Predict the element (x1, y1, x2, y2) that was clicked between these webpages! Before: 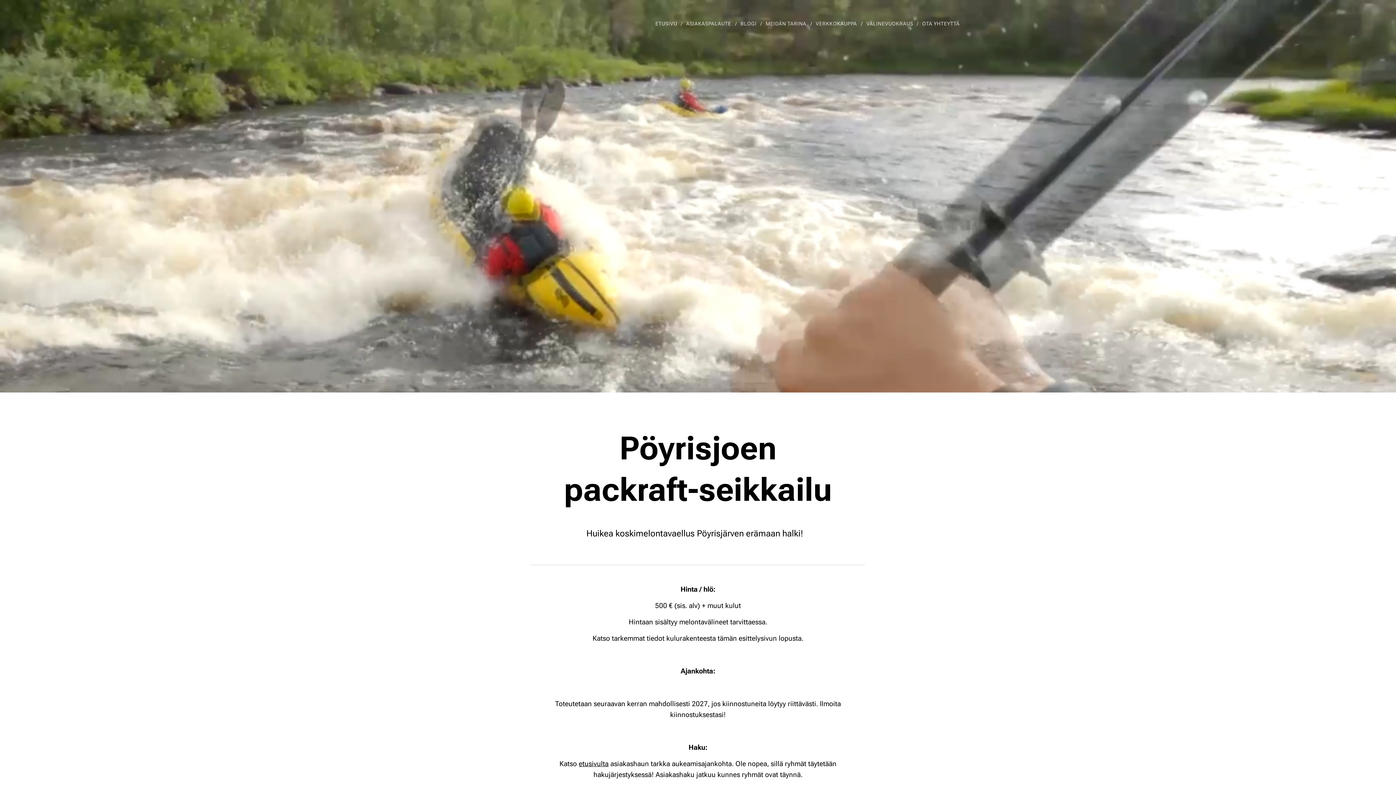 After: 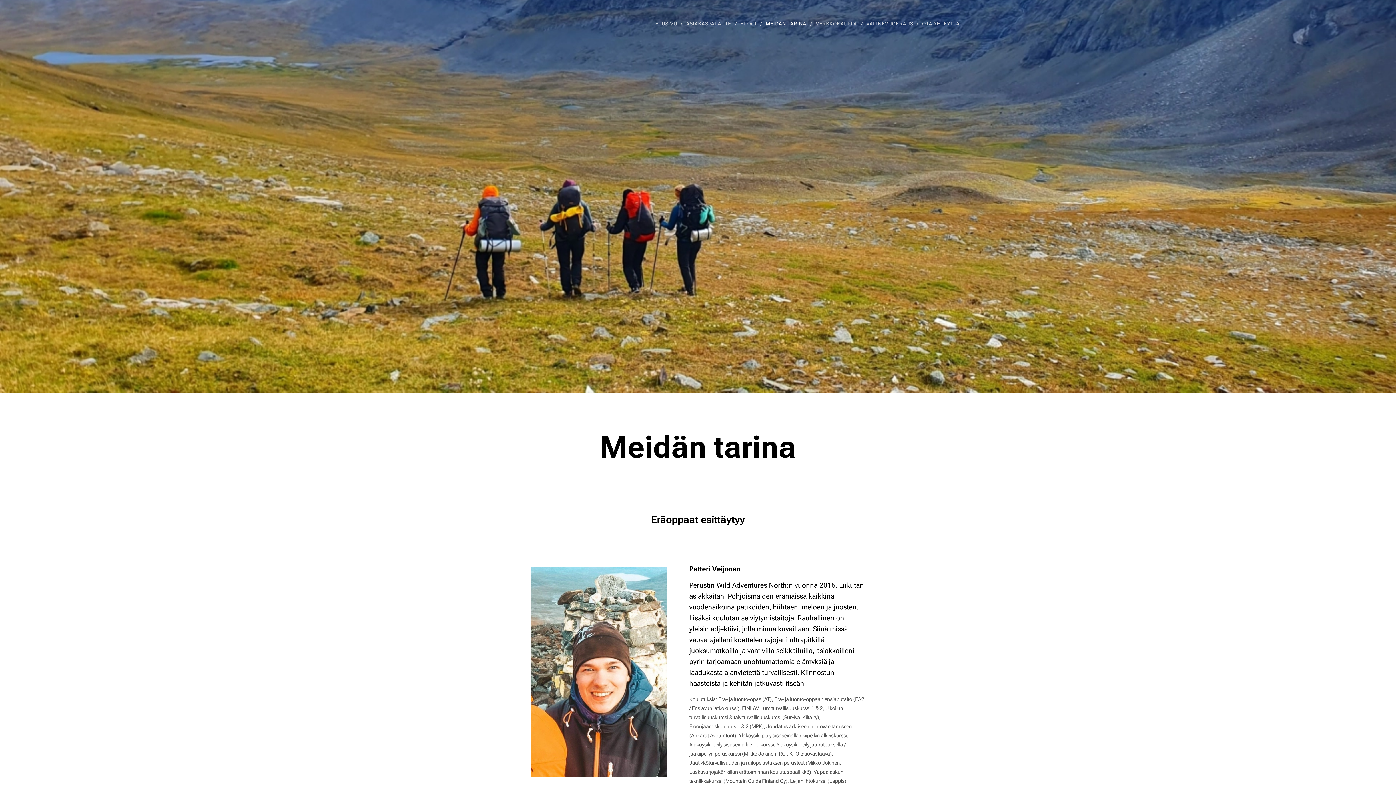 Action: label: MEIDÄN TARINA bbox: (762, 14, 812, 32)